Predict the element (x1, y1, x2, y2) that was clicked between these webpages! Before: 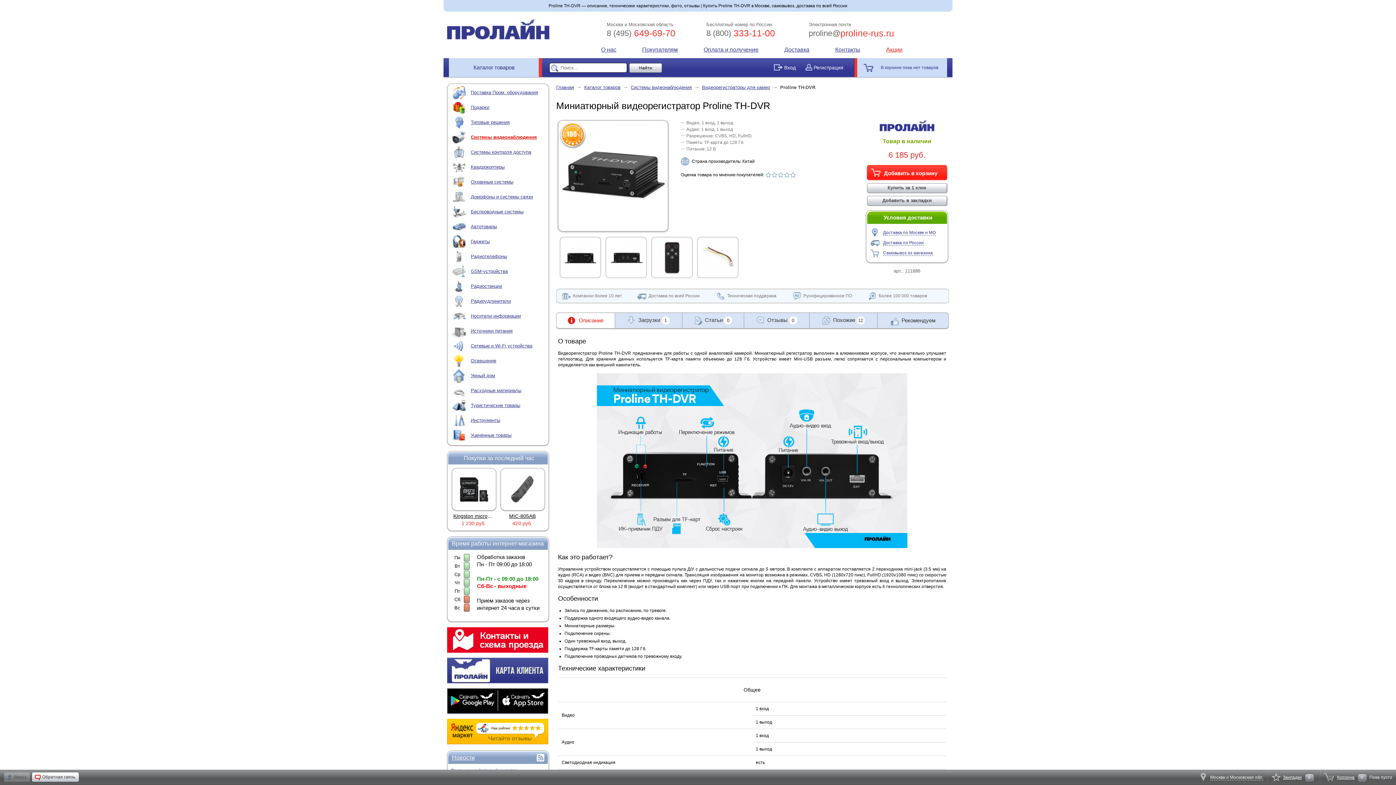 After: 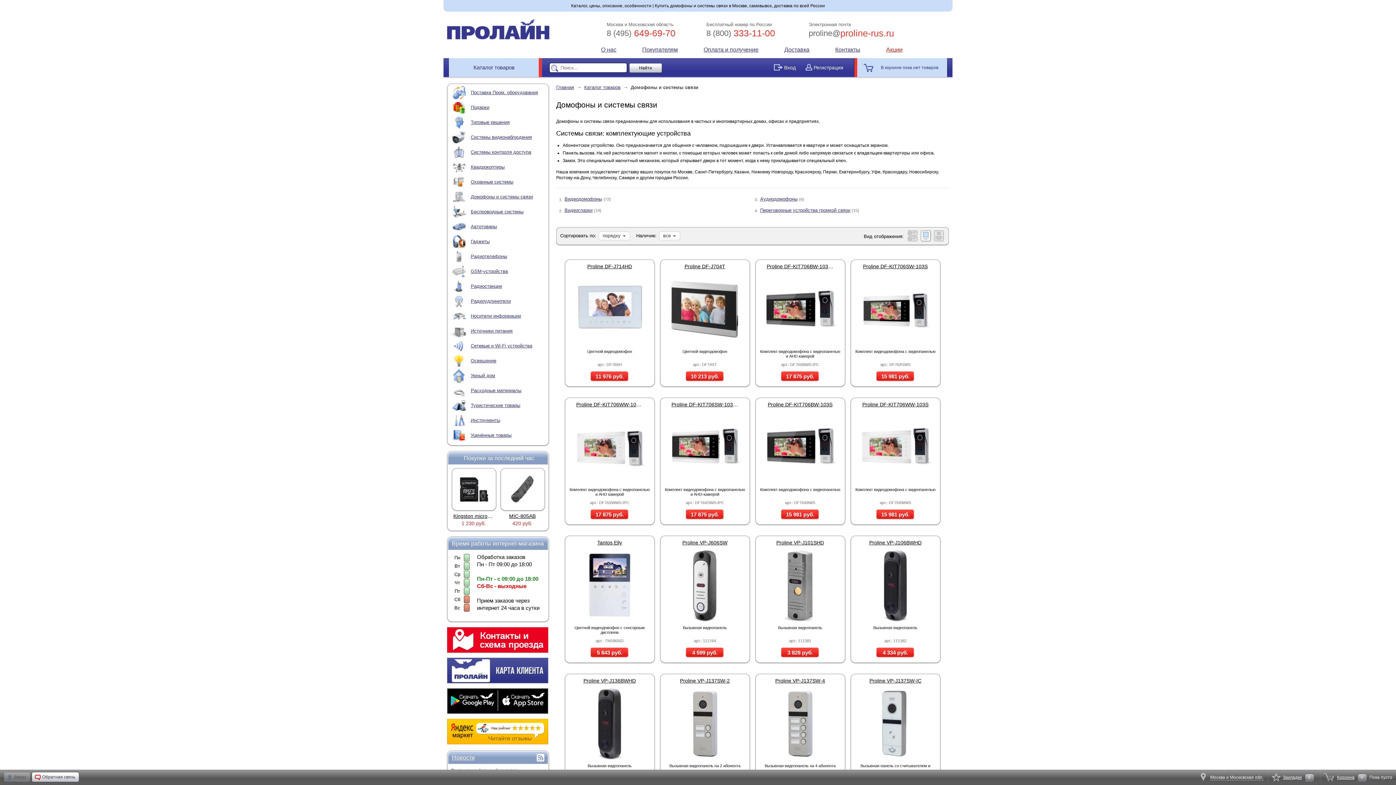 Action: bbox: (452, 193, 466, 199)